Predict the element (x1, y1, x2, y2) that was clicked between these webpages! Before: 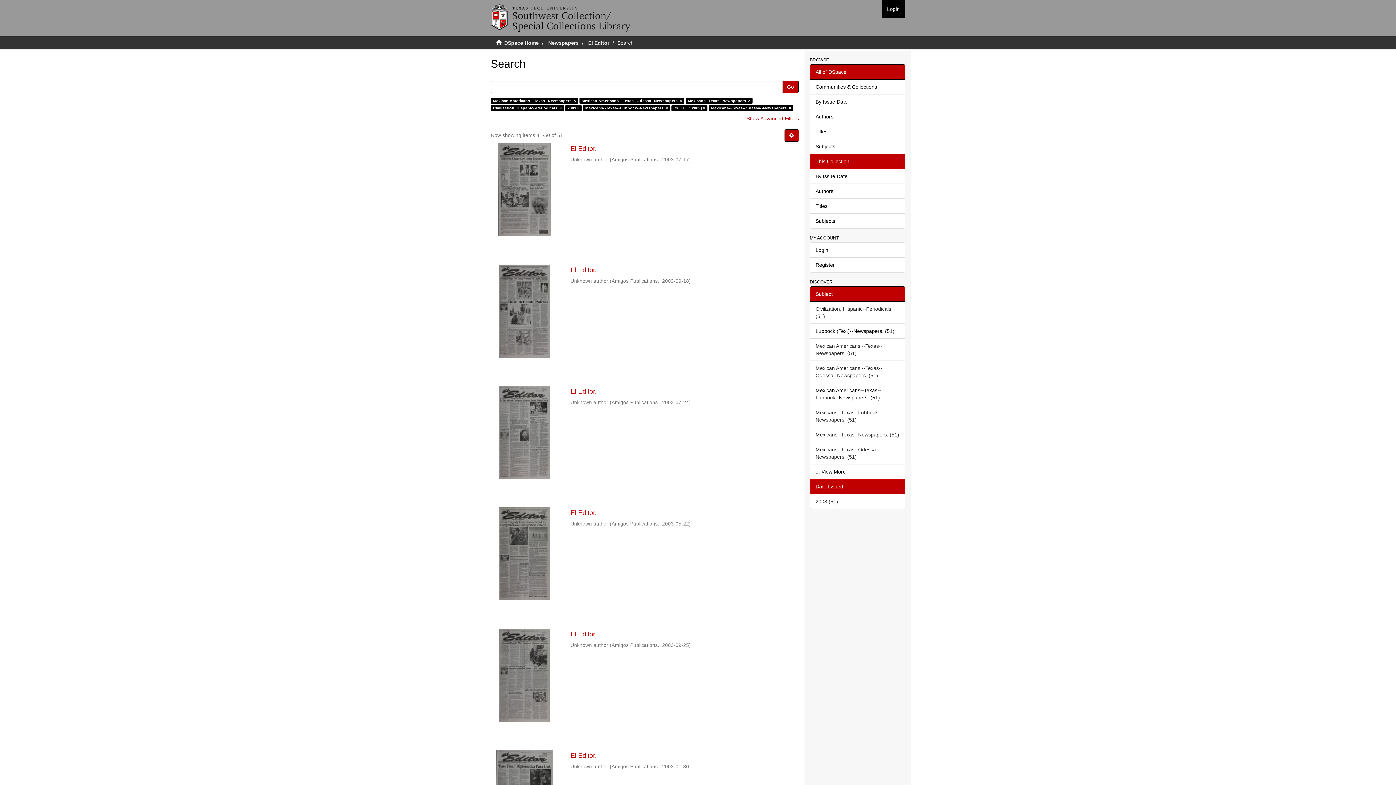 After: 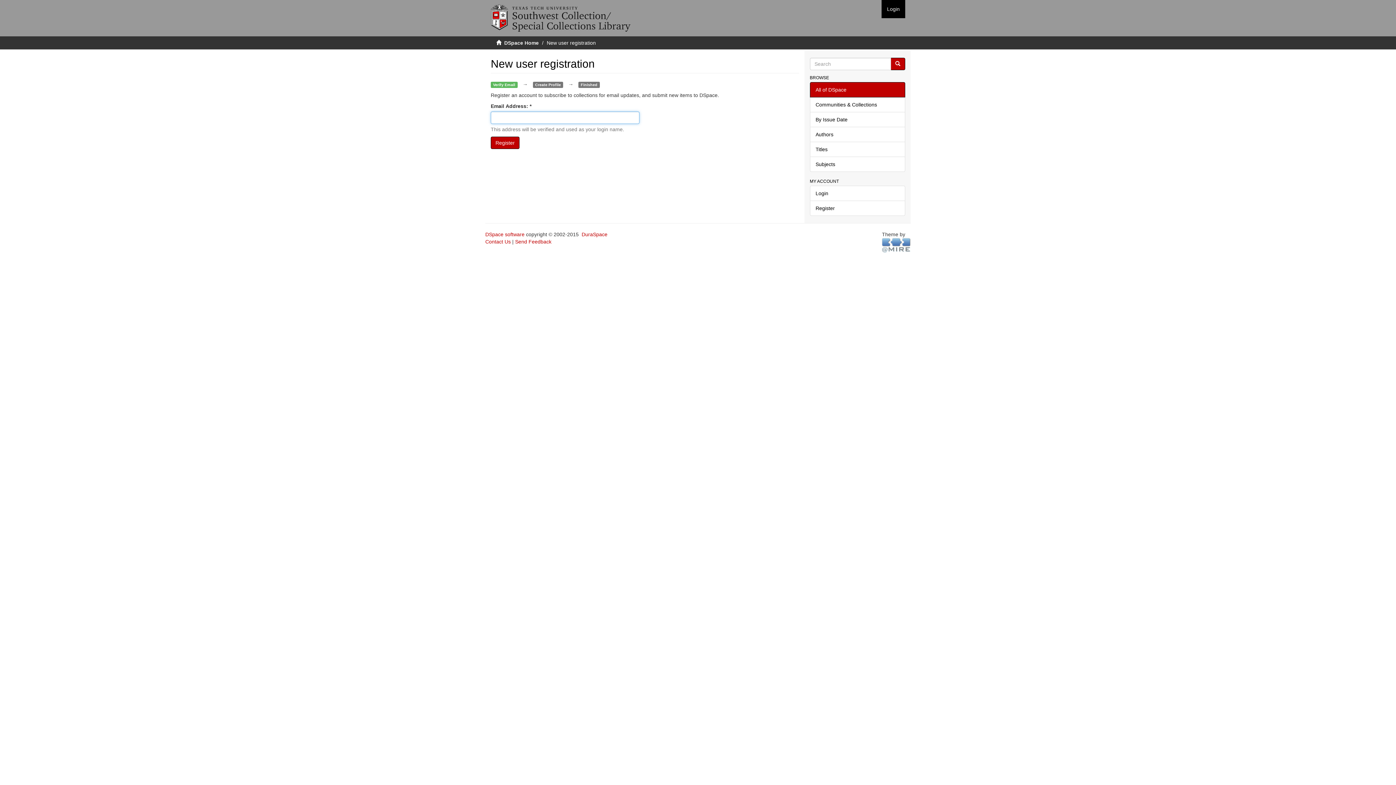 Action: label: Register bbox: (810, 257, 905, 272)